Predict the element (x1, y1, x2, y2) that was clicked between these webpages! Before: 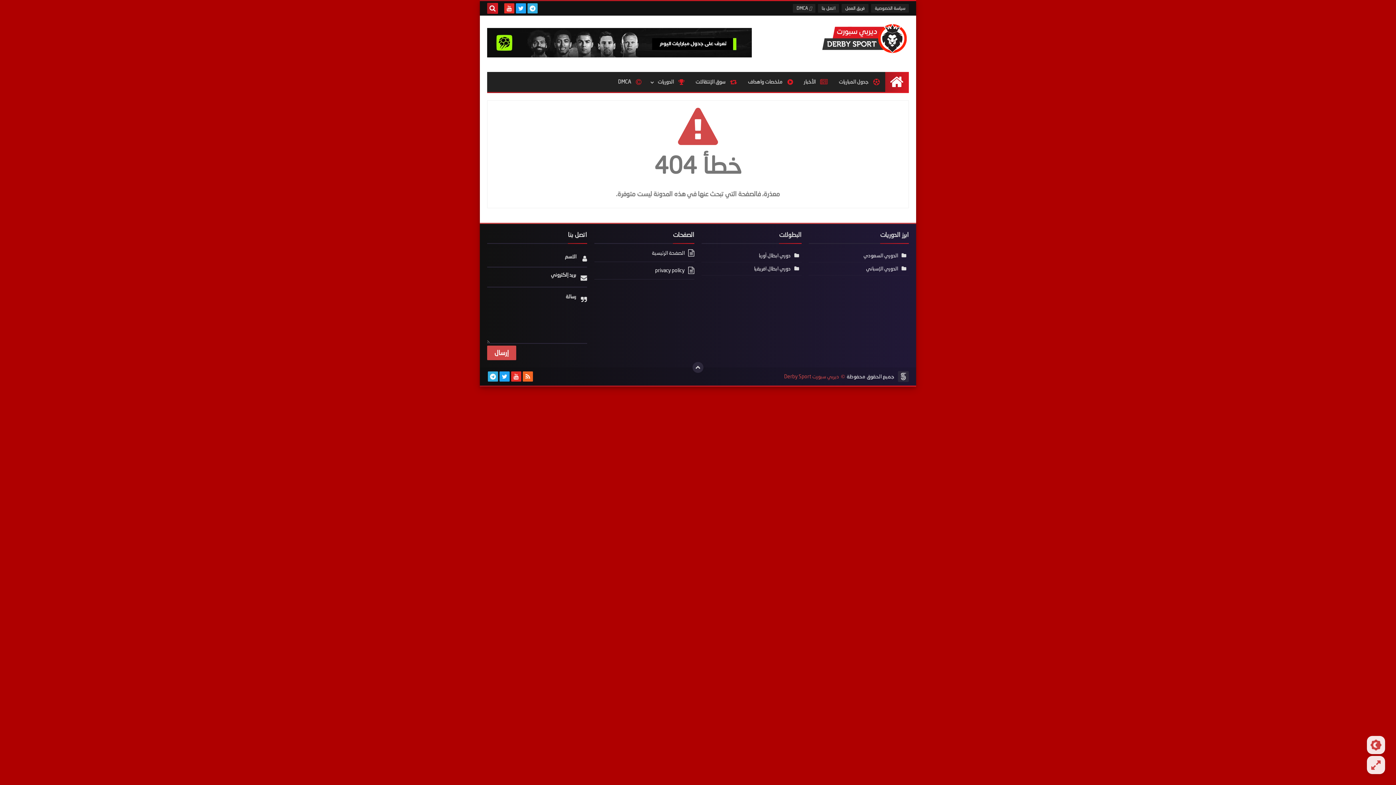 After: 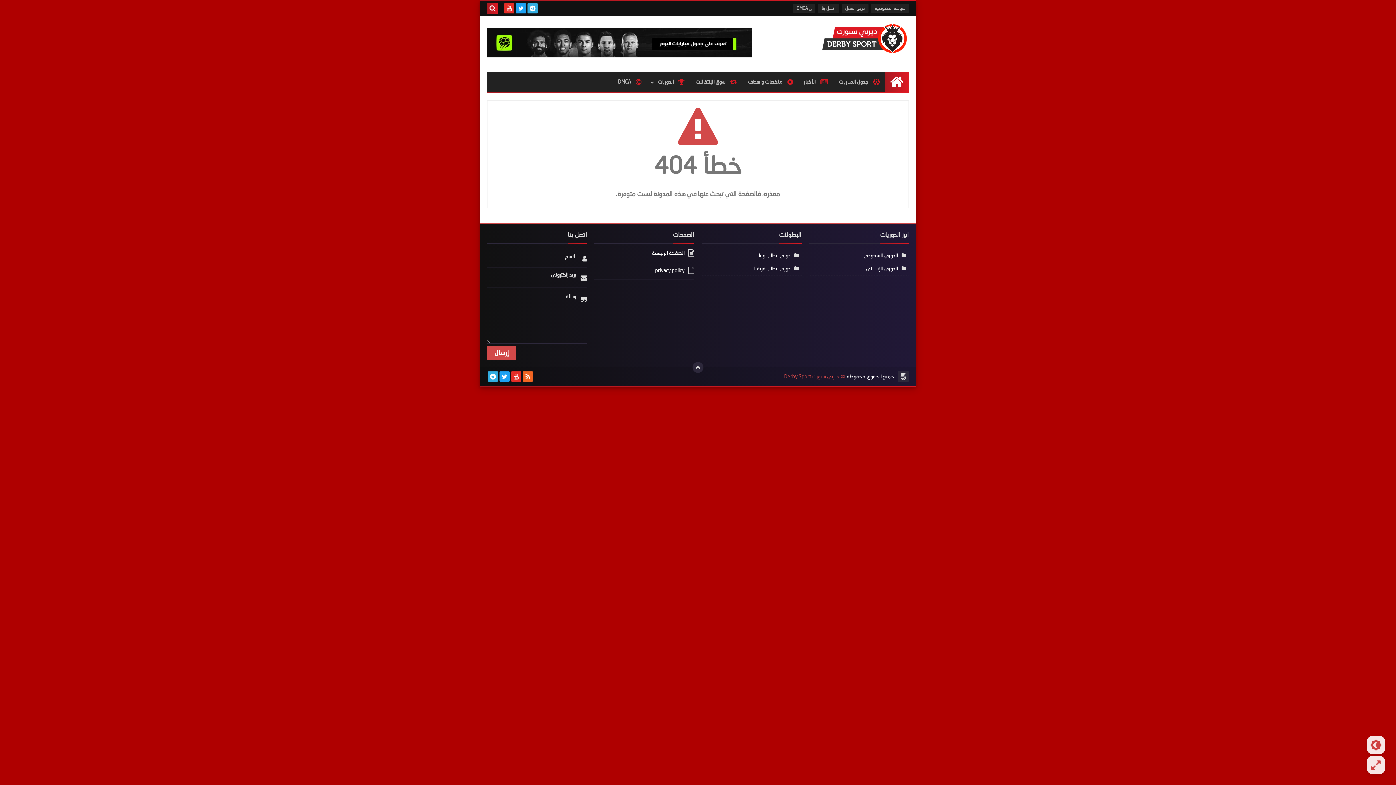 Action: bbox: (499, 371, 509, 381)